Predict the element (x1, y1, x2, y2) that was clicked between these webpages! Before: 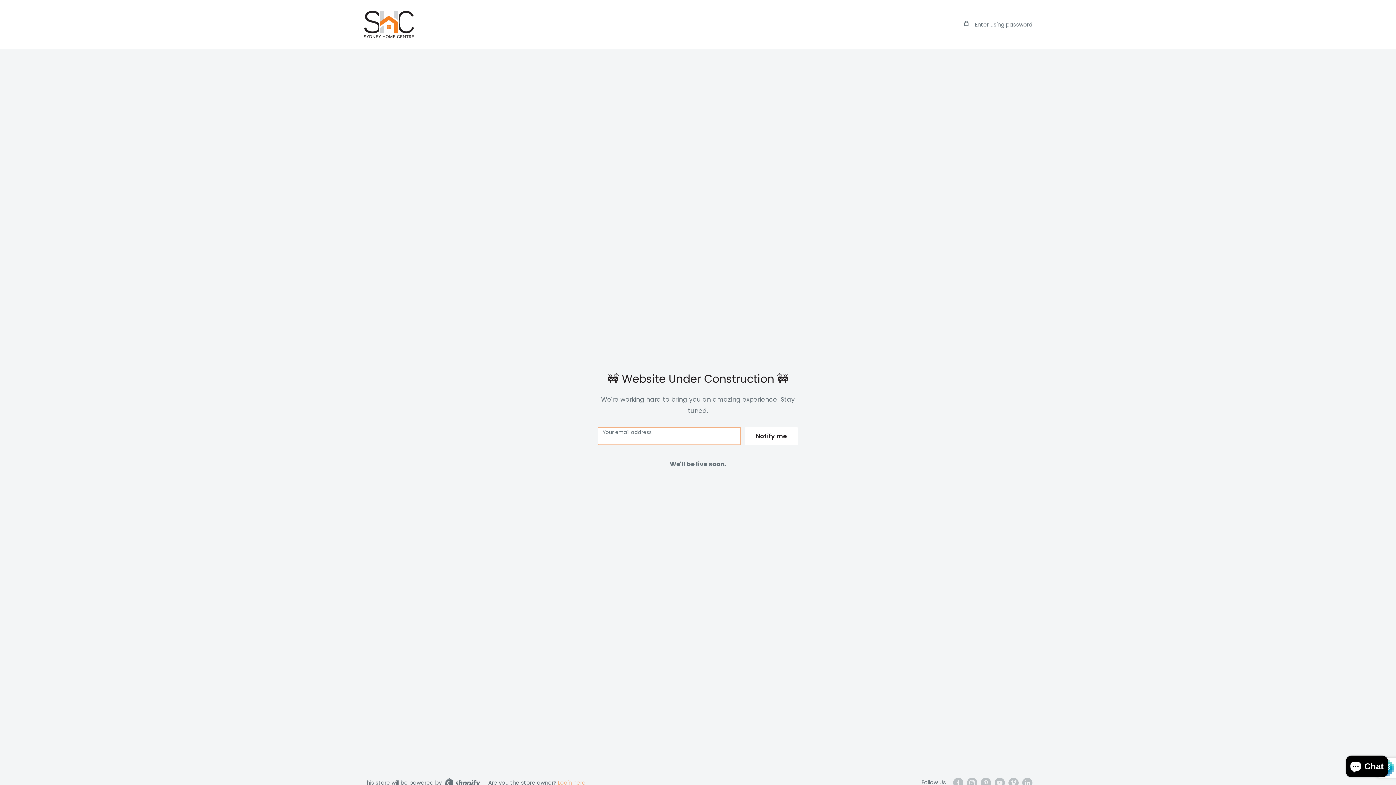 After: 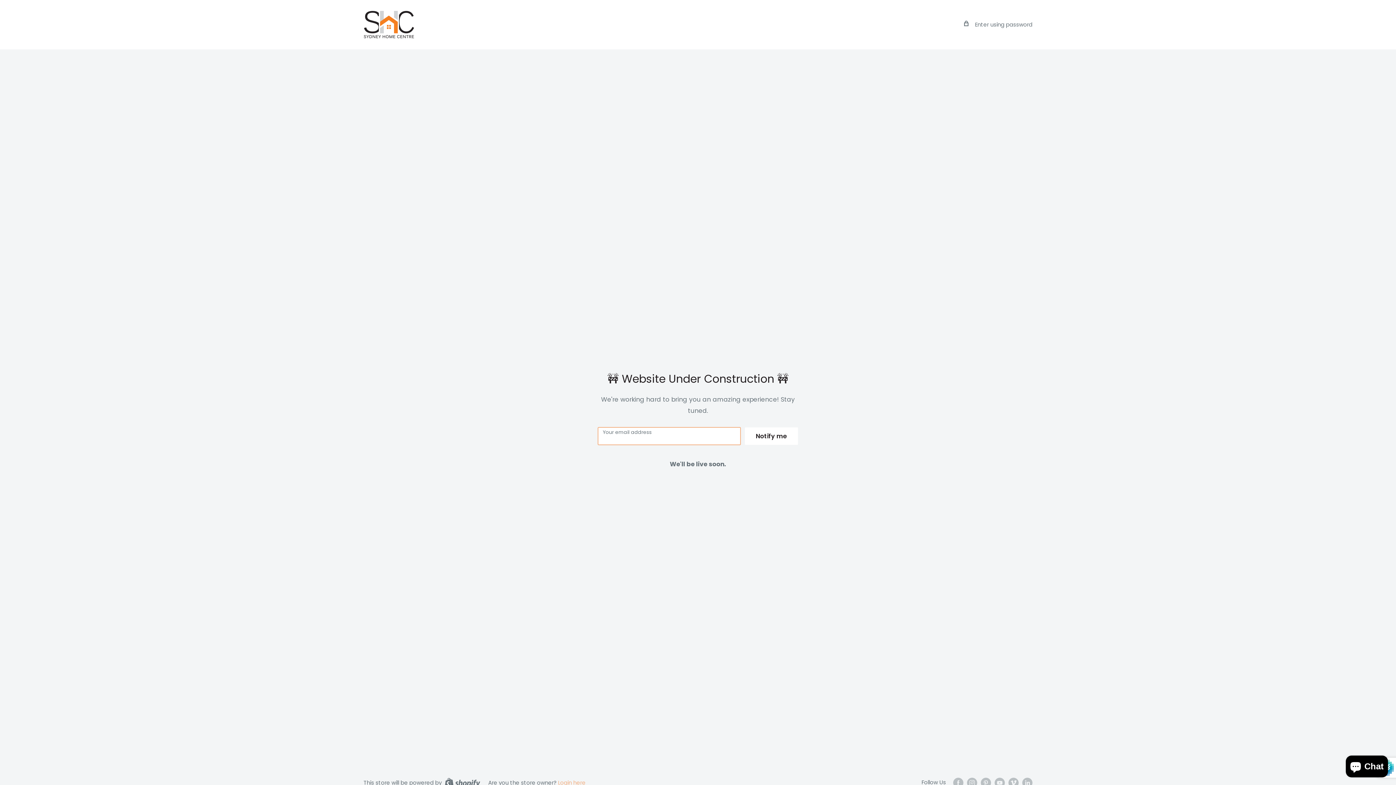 Action: bbox: (363, 10, 414, 38)